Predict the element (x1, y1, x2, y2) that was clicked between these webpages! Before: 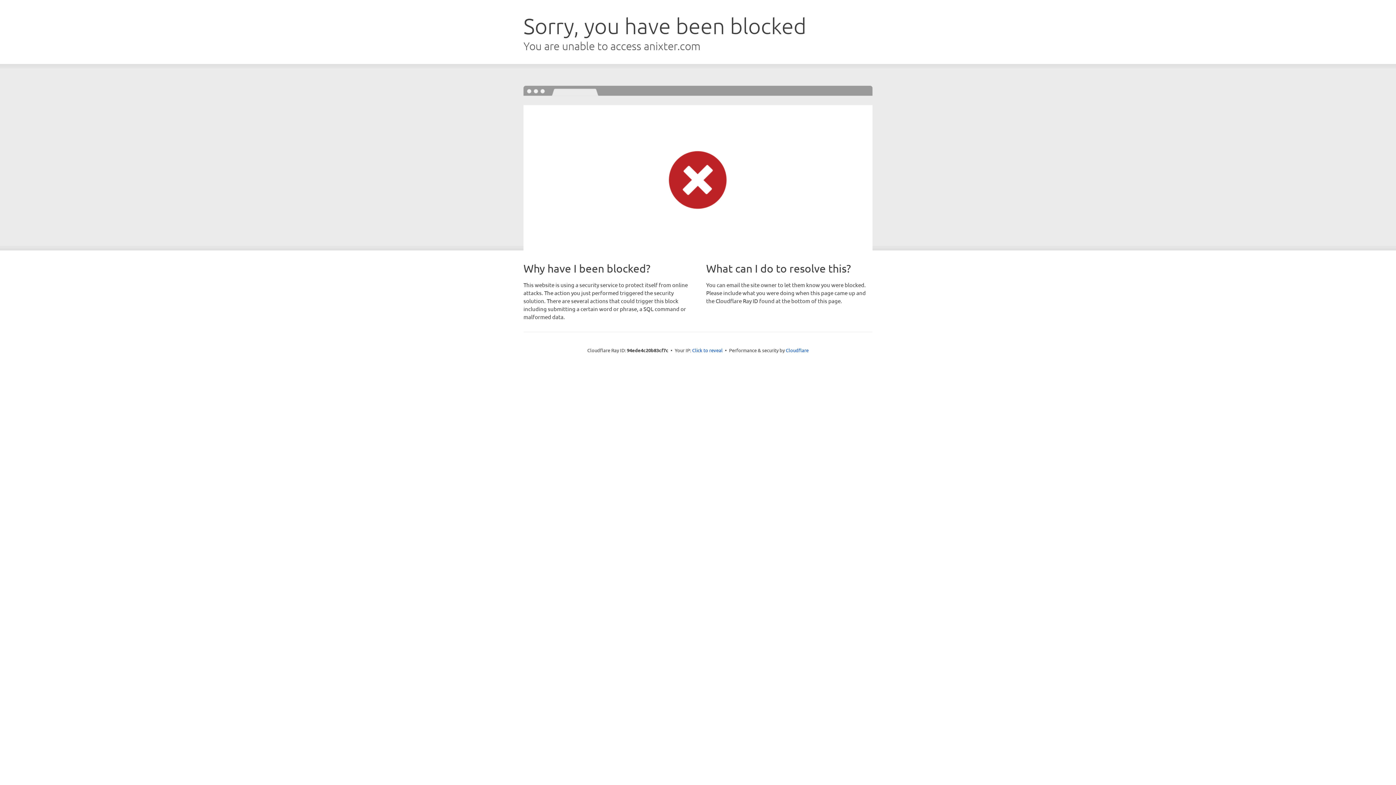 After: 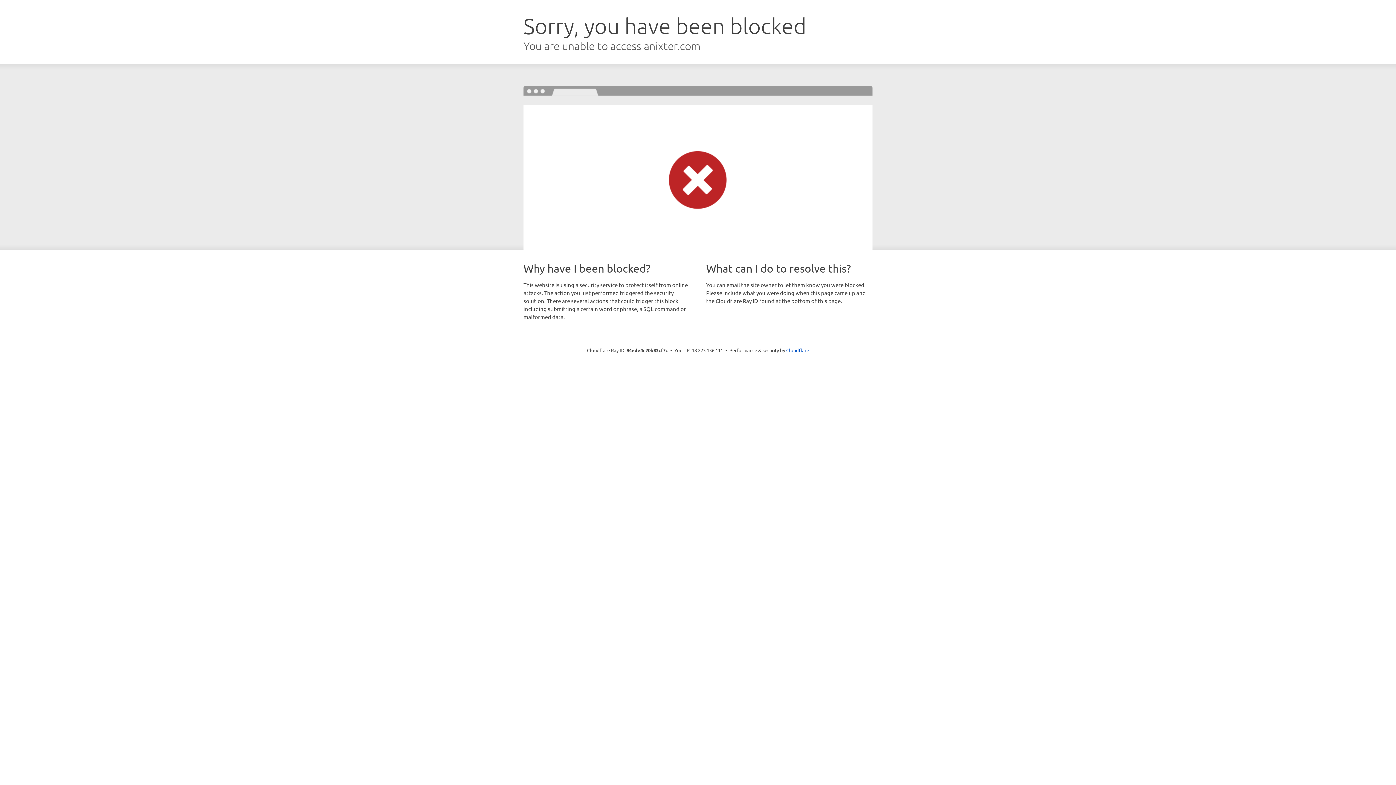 Action: bbox: (692, 346, 722, 353) label: Click to reveal